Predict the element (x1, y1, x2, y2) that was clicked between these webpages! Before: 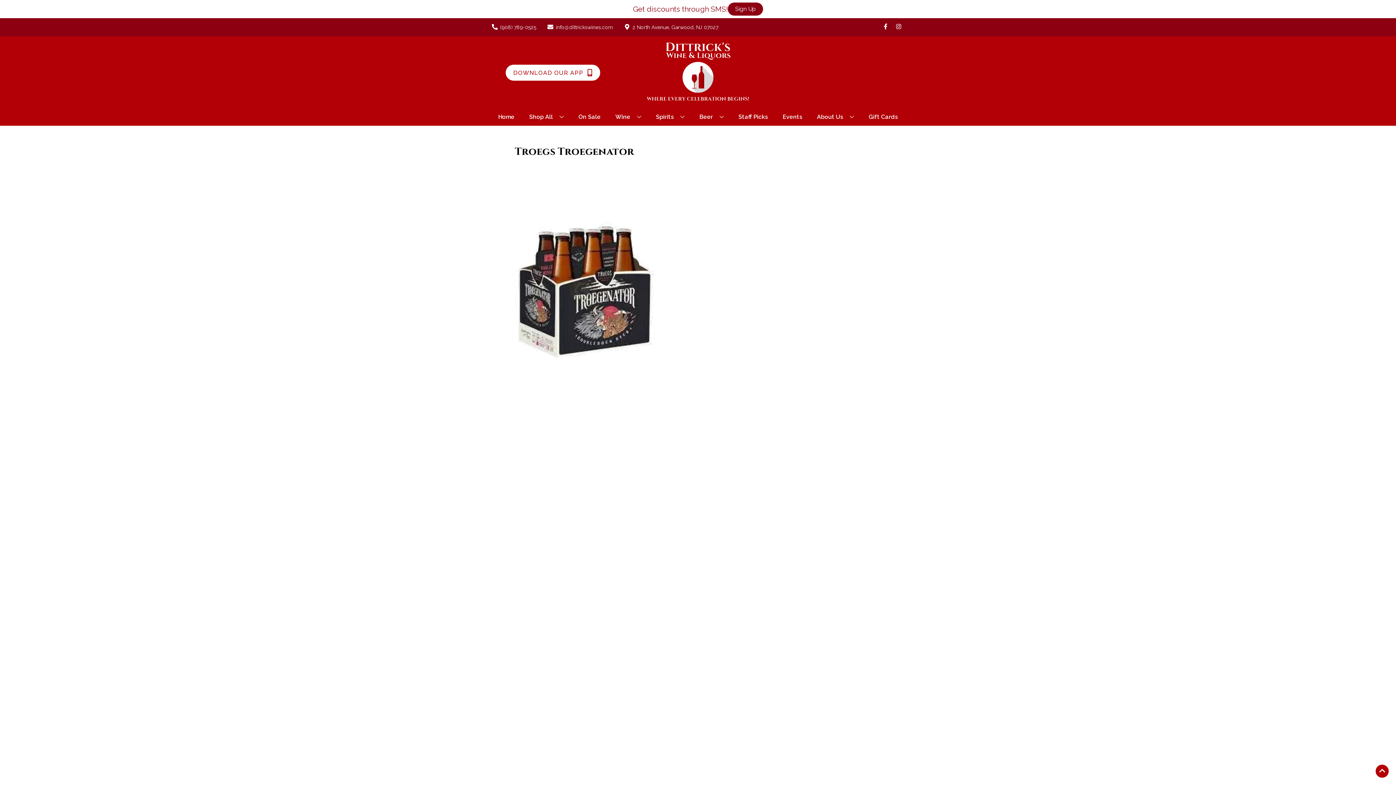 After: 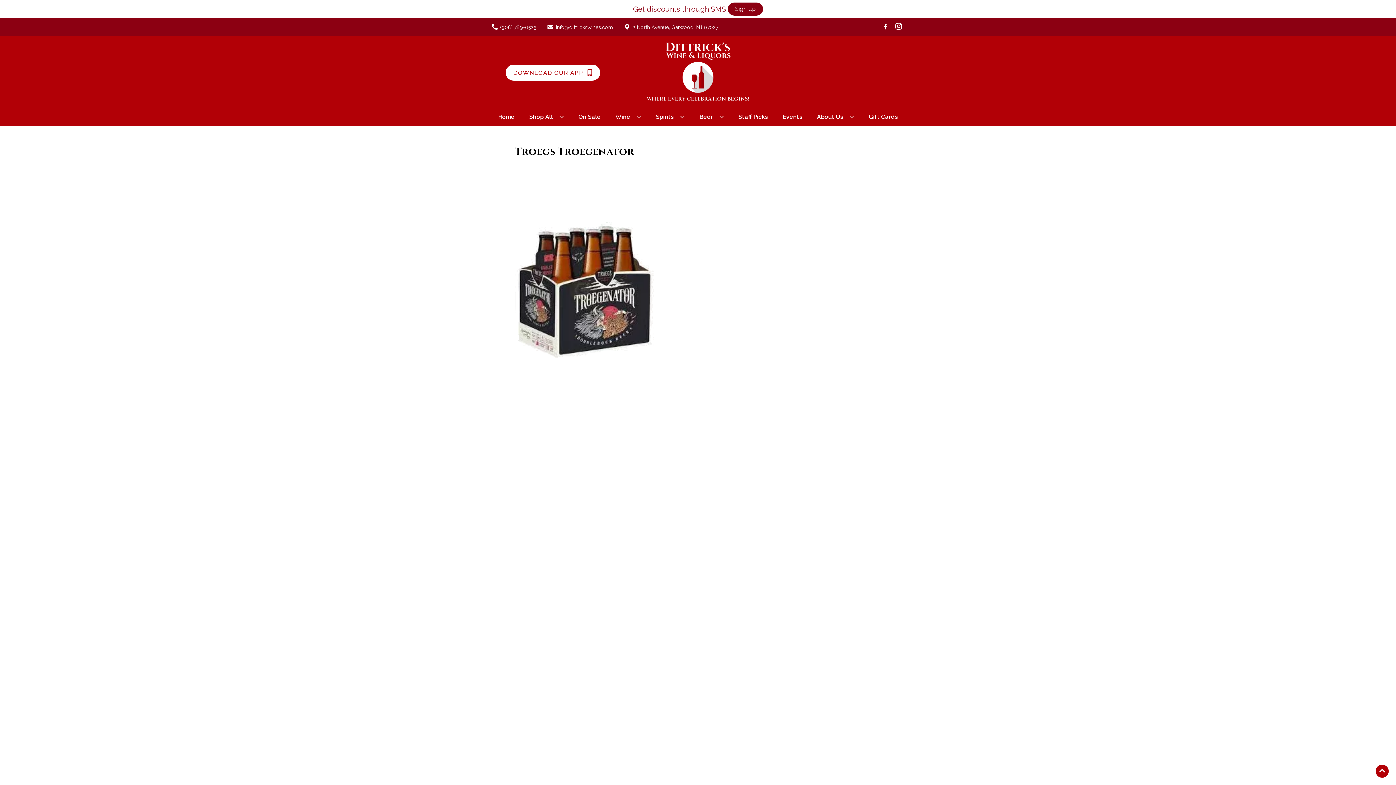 Action: label: Opens instagram in a new tab bbox: (892, 23, 905, 30)